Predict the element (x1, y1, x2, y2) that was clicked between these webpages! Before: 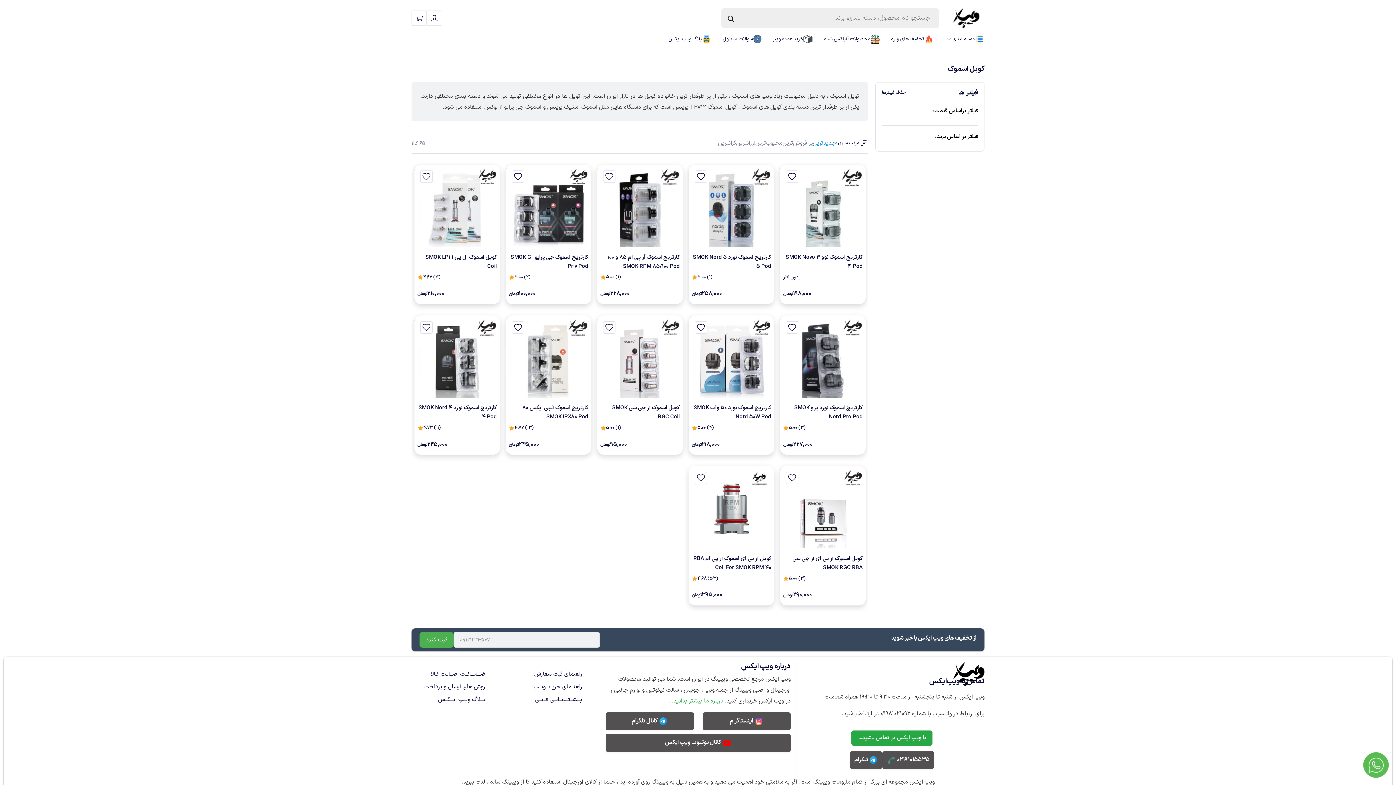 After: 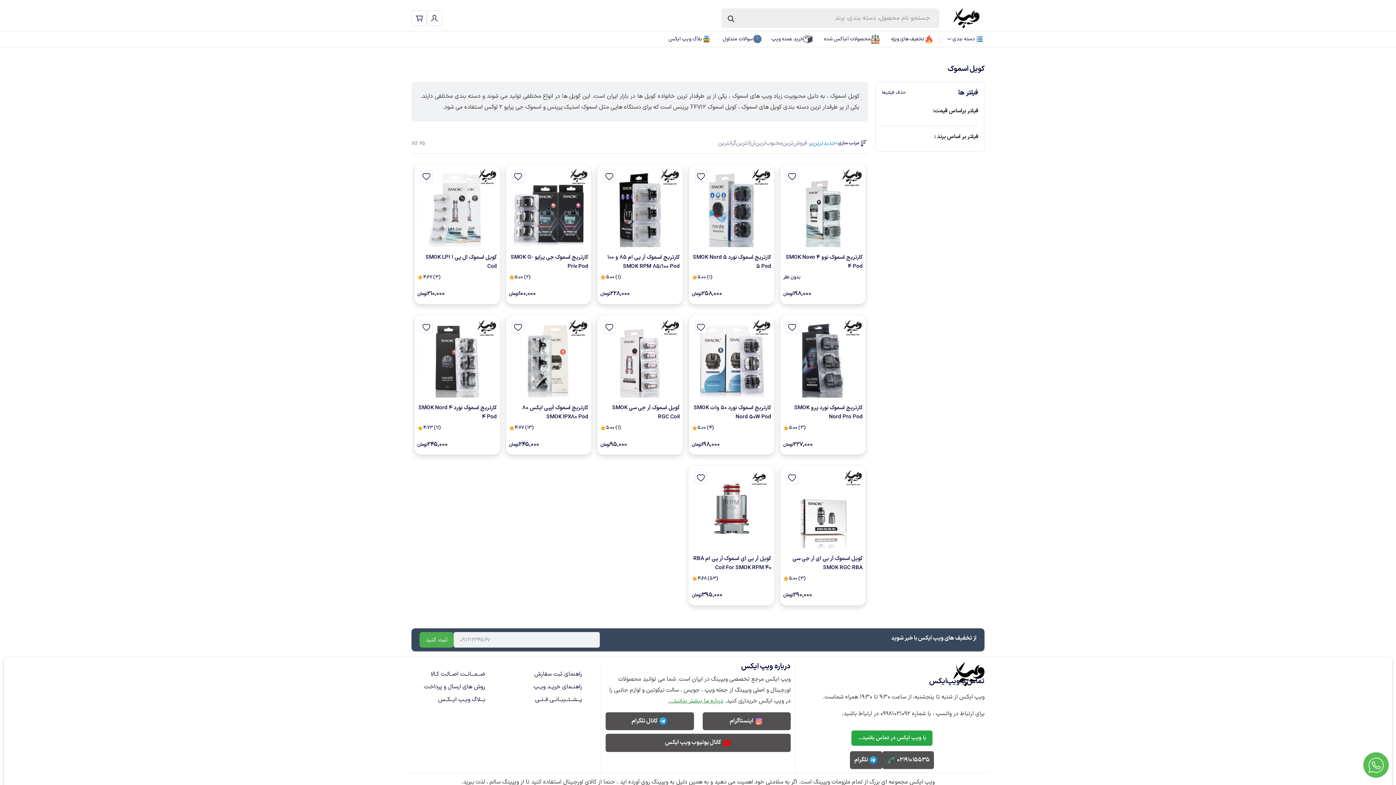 Action: label: درباره ما بیشتر بدانید... bbox: (668, 697, 723, 705)